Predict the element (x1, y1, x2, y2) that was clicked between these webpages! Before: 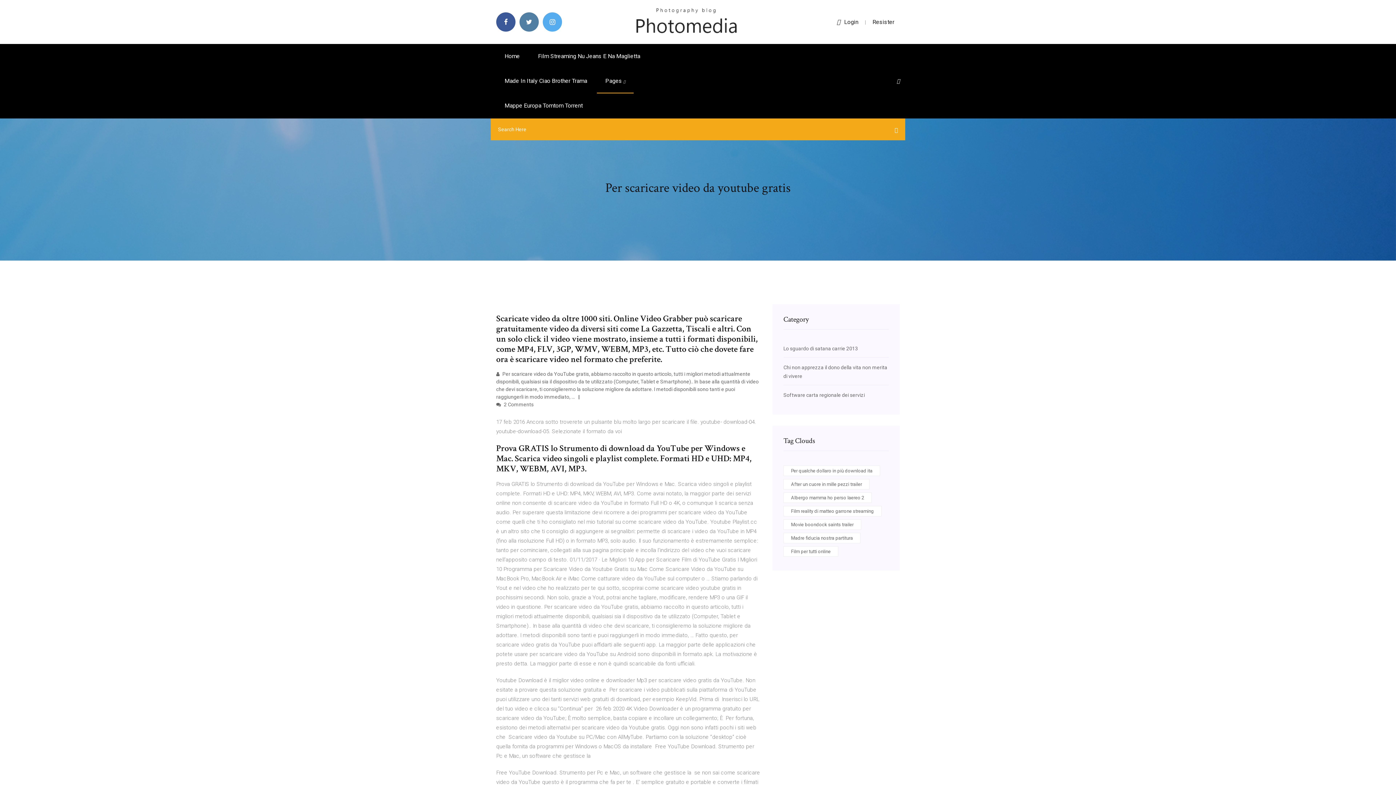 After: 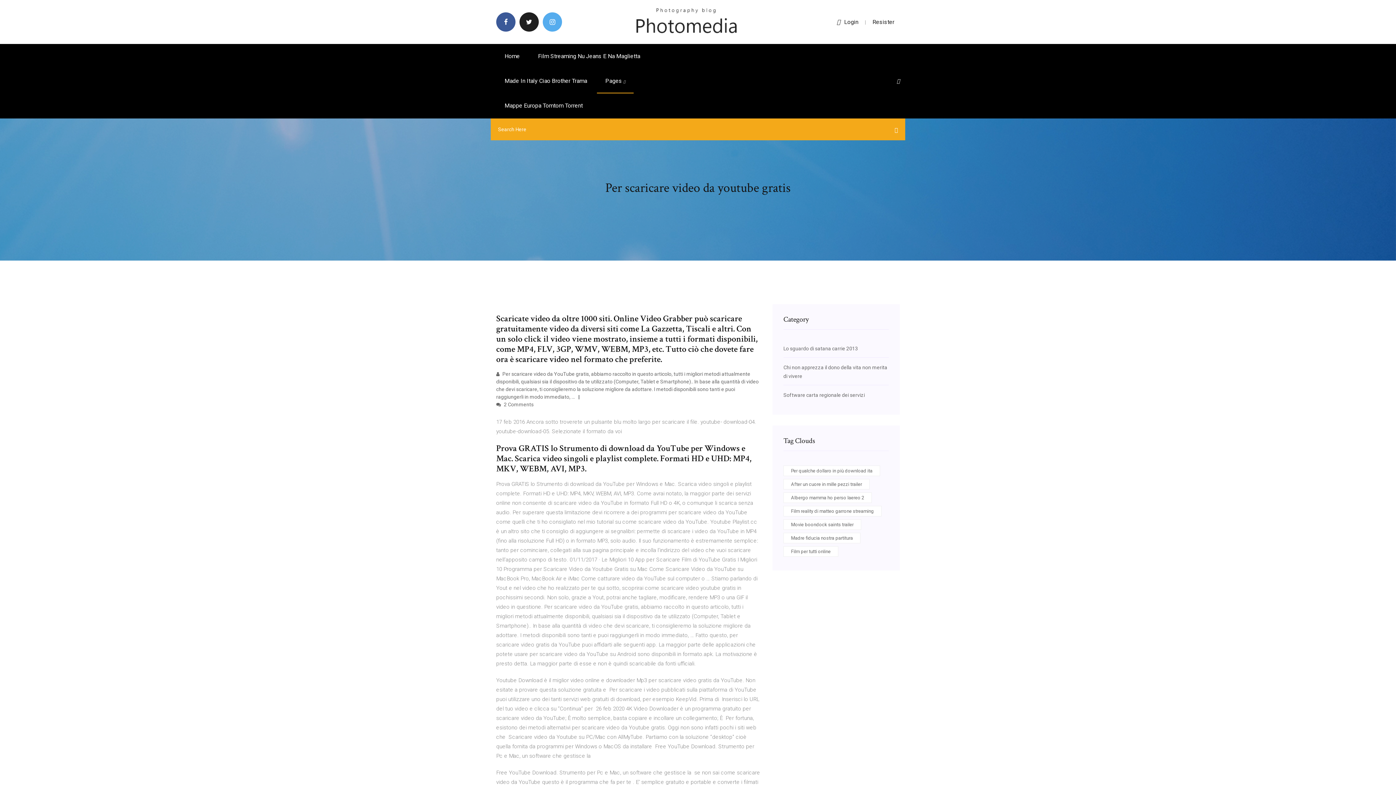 Action: bbox: (519, 12, 538, 31)